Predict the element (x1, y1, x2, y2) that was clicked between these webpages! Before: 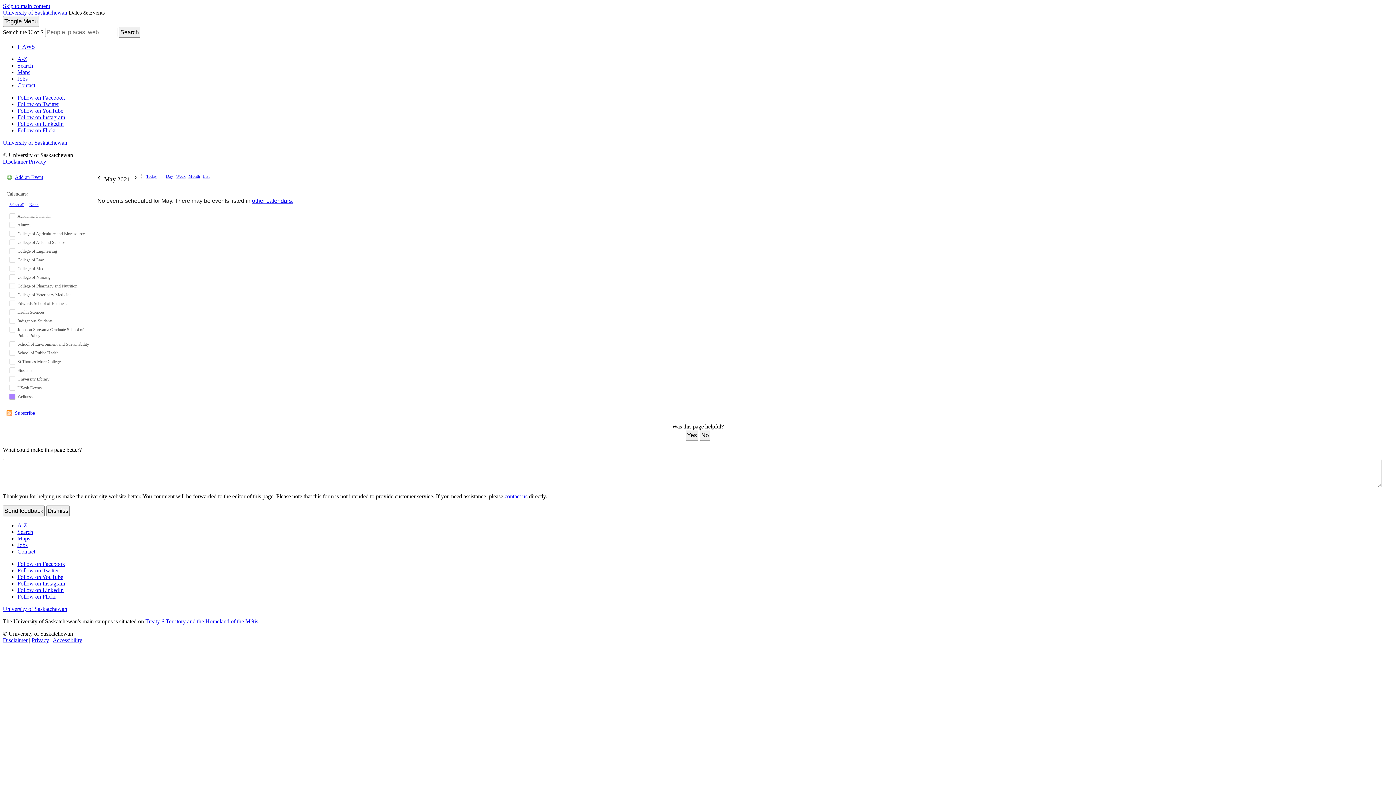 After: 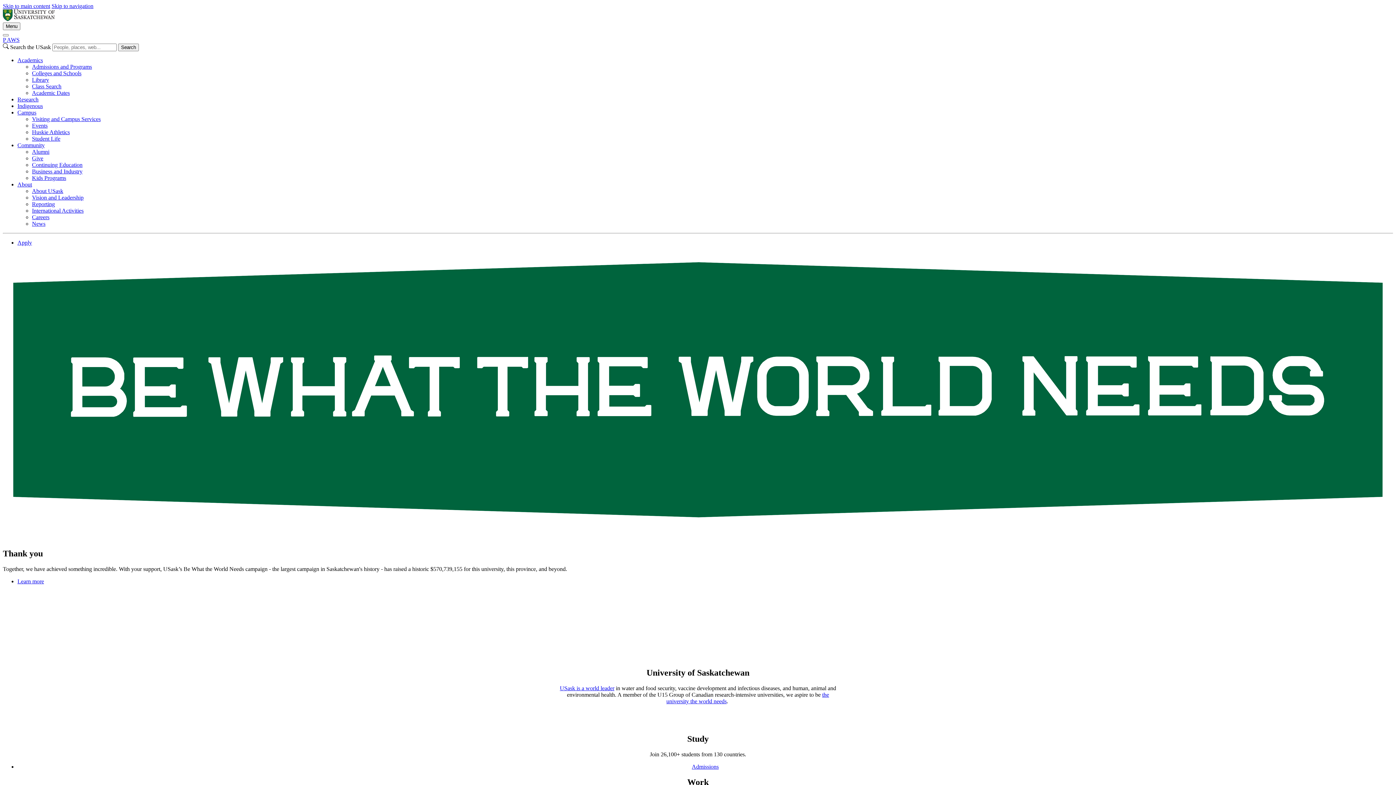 Action: bbox: (2, 9, 67, 15) label: University of Saskatchewan